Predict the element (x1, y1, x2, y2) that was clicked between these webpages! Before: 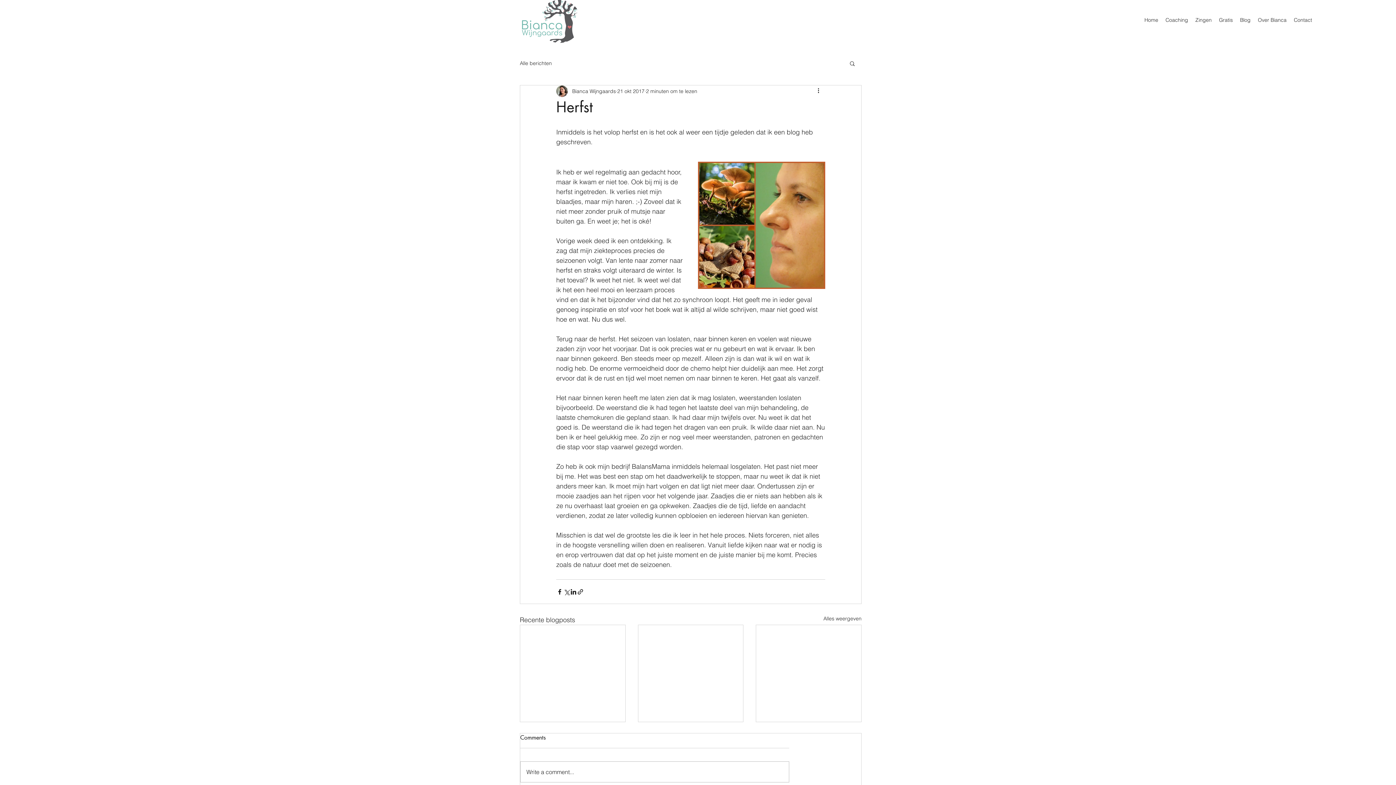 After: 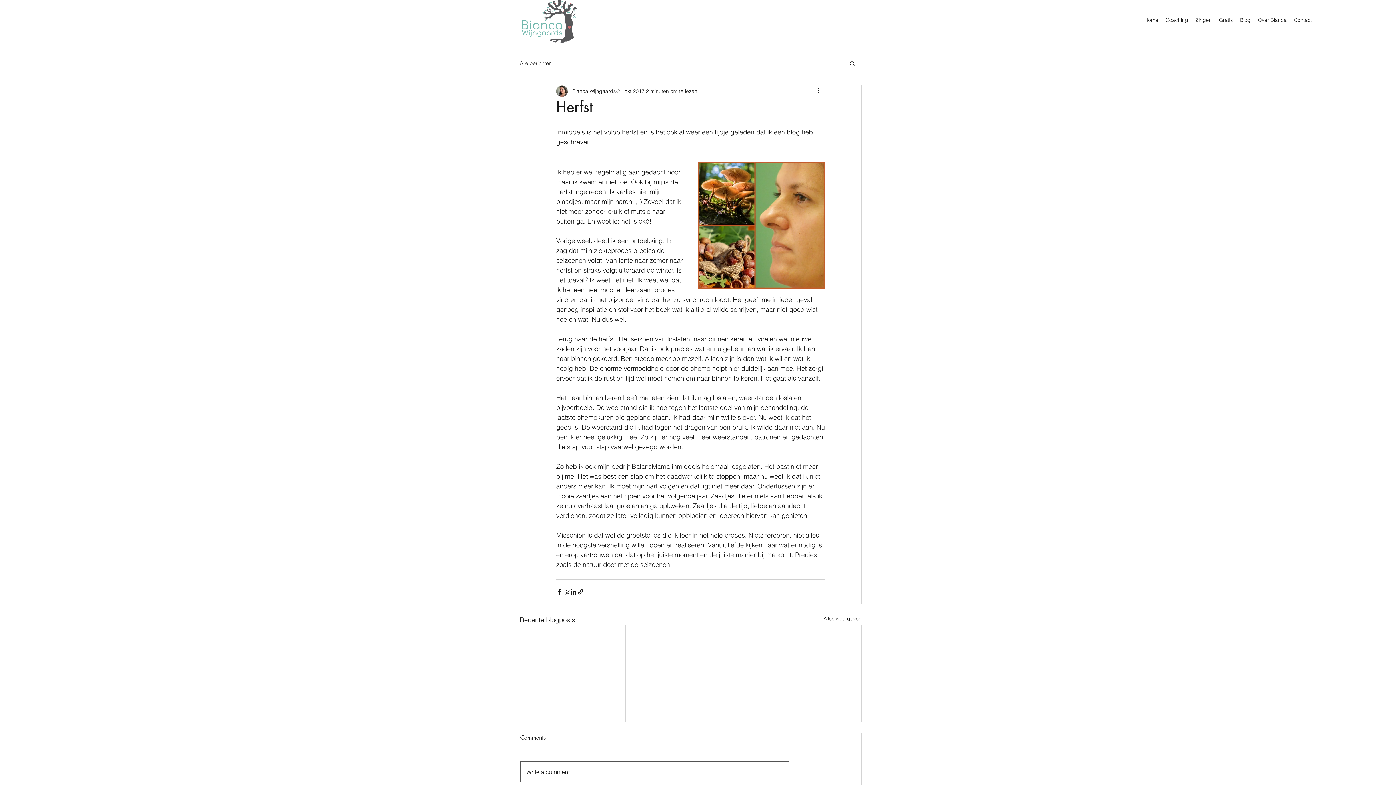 Action: bbox: (520, 762, 789, 782) label: Write a comment...